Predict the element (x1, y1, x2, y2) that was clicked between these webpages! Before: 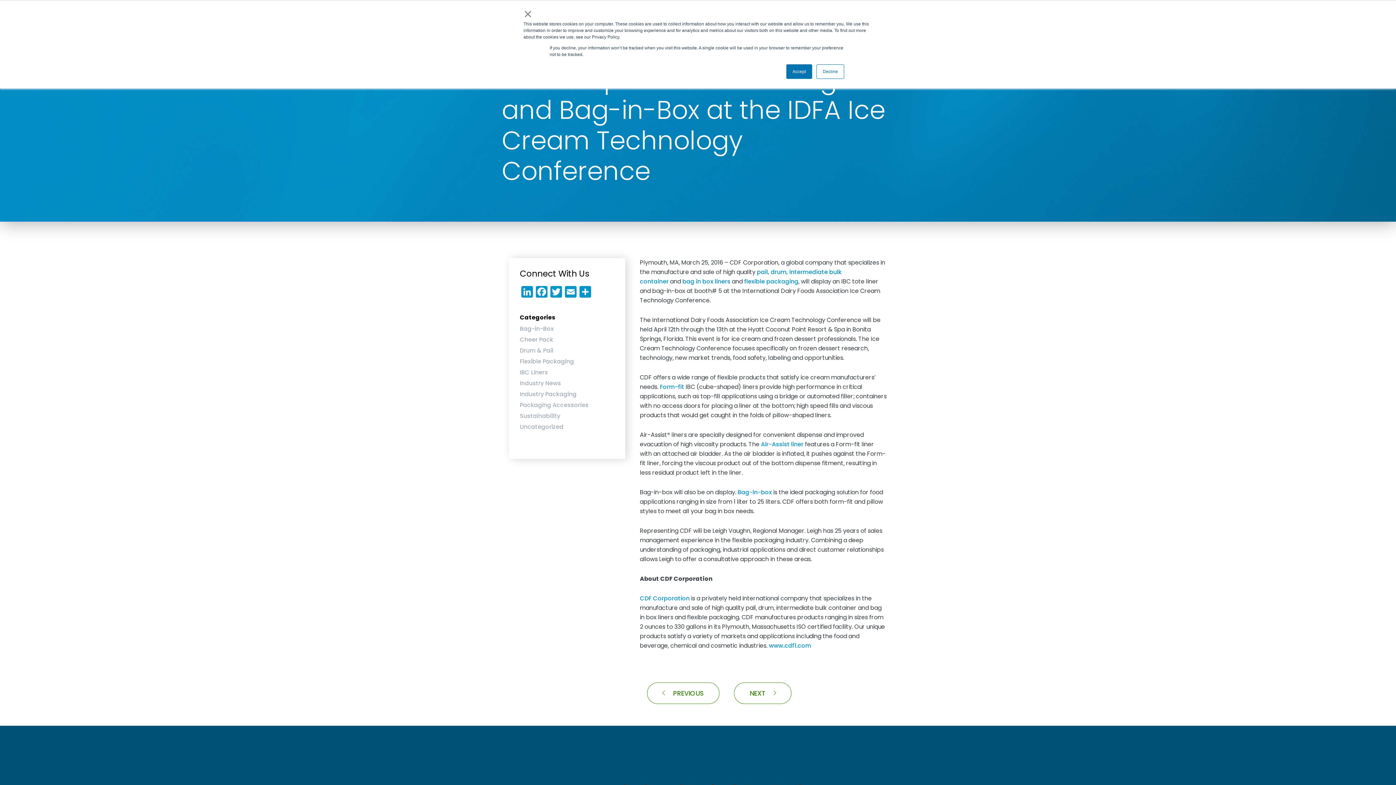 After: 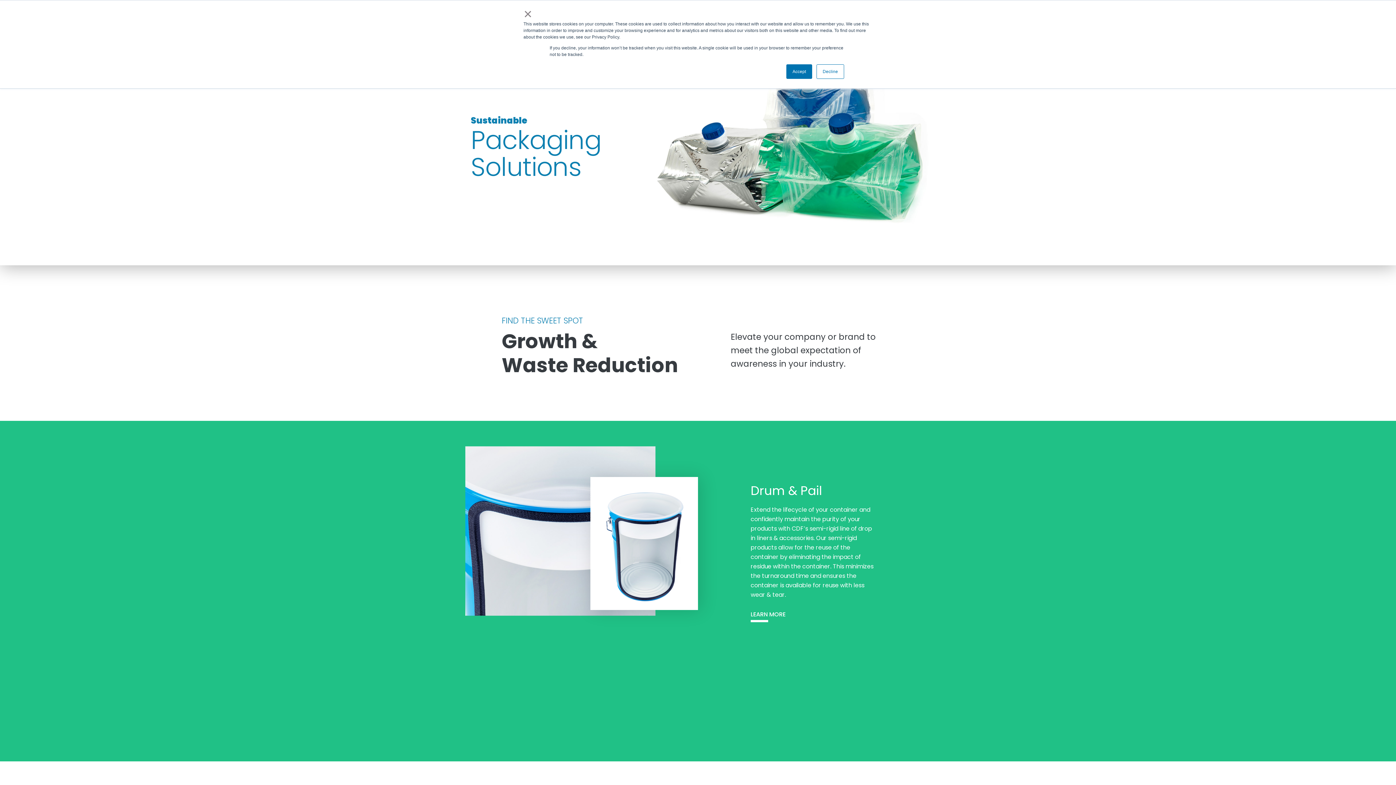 Action: label: flexible packaging bbox: (744, 277, 798, 285)